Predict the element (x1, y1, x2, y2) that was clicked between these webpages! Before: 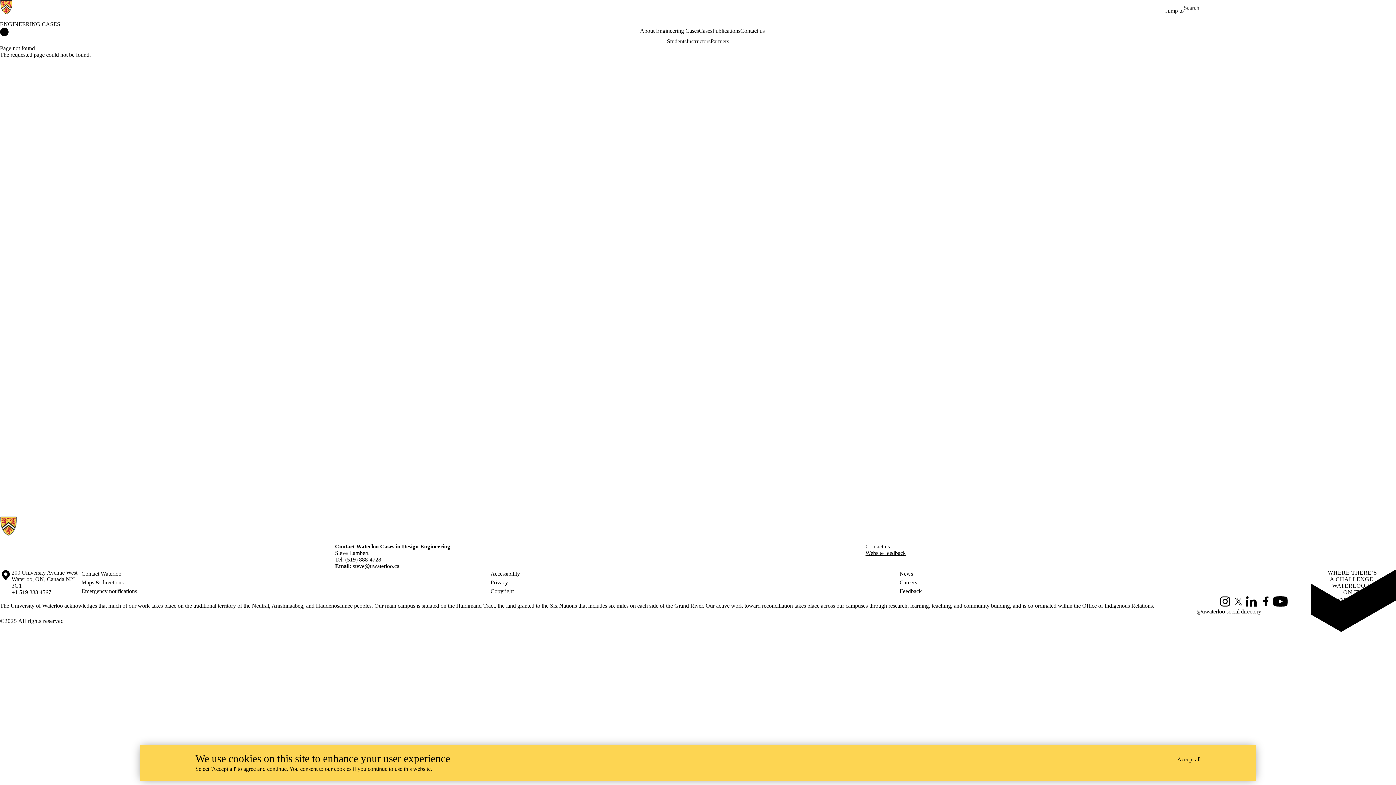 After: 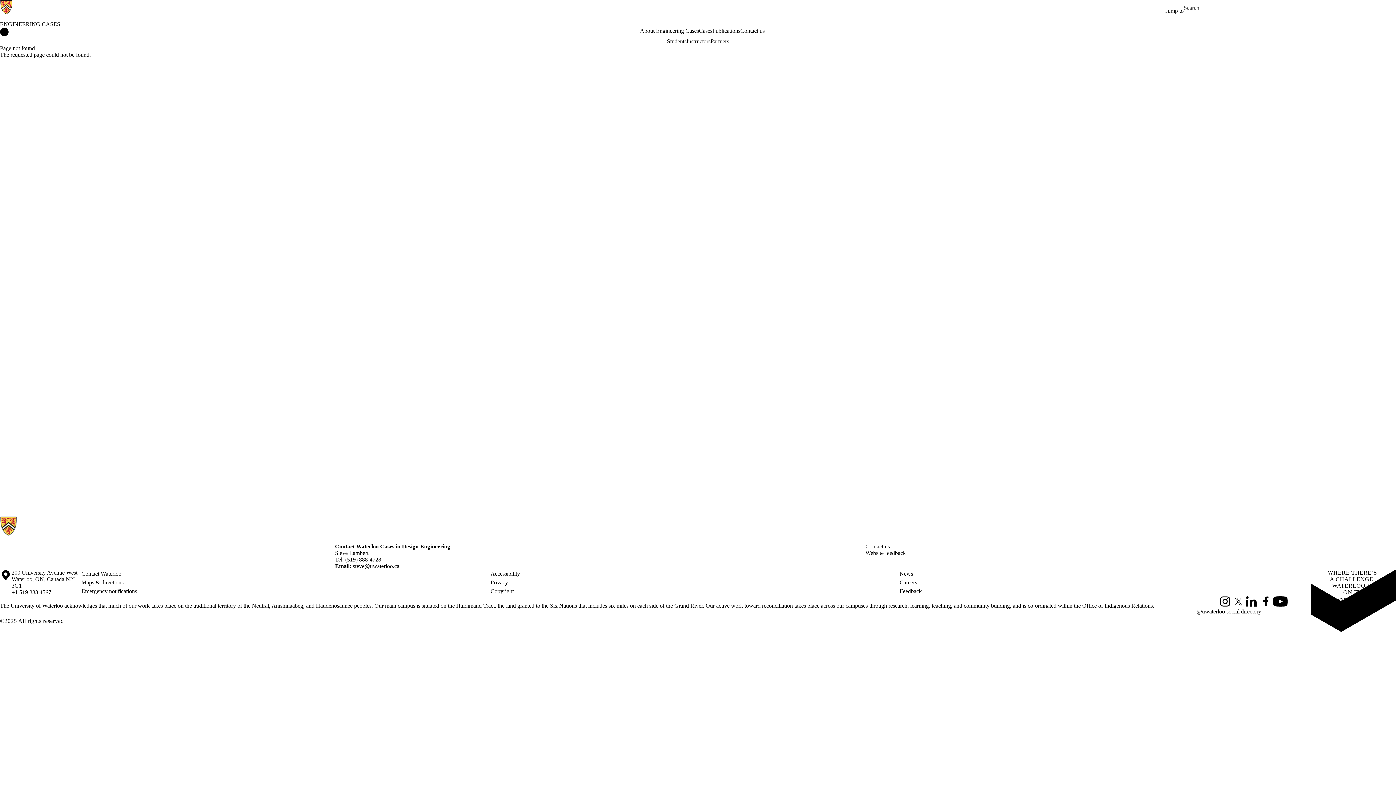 Action: label: Website feedback bbox: (865, 550, 906, 556)